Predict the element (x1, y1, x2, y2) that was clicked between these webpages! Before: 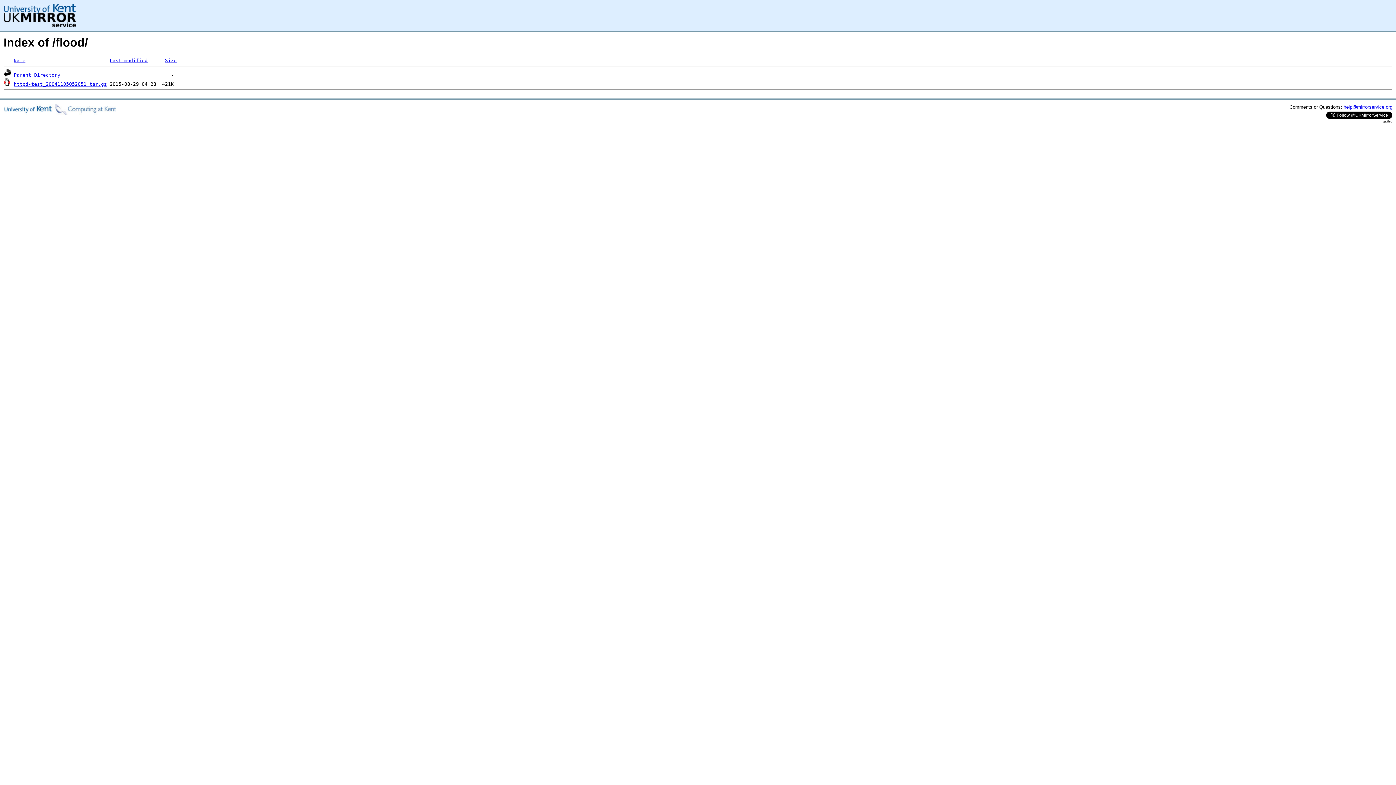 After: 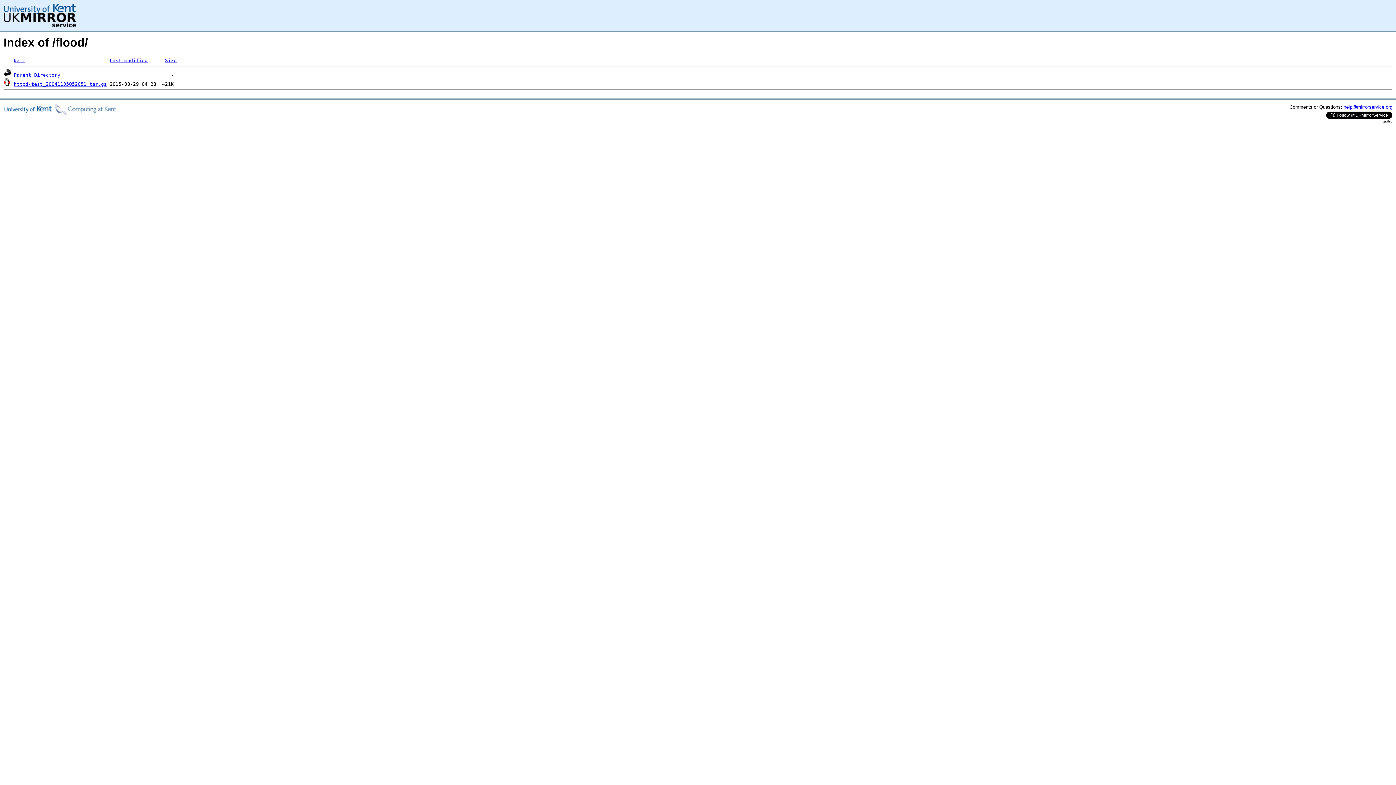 Action: bbox: (13, 81, 106, 86) label: httpd-test_20041105052051.tar.gz